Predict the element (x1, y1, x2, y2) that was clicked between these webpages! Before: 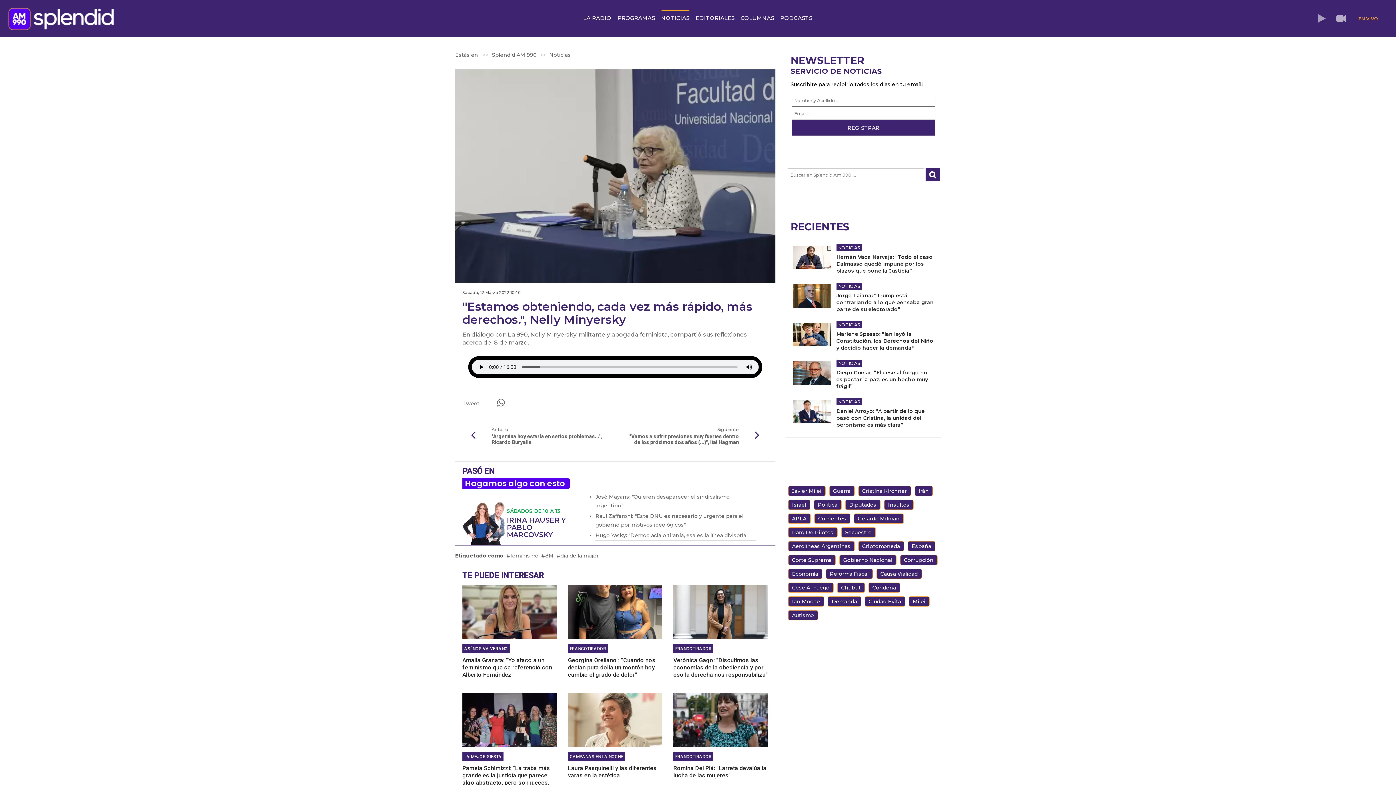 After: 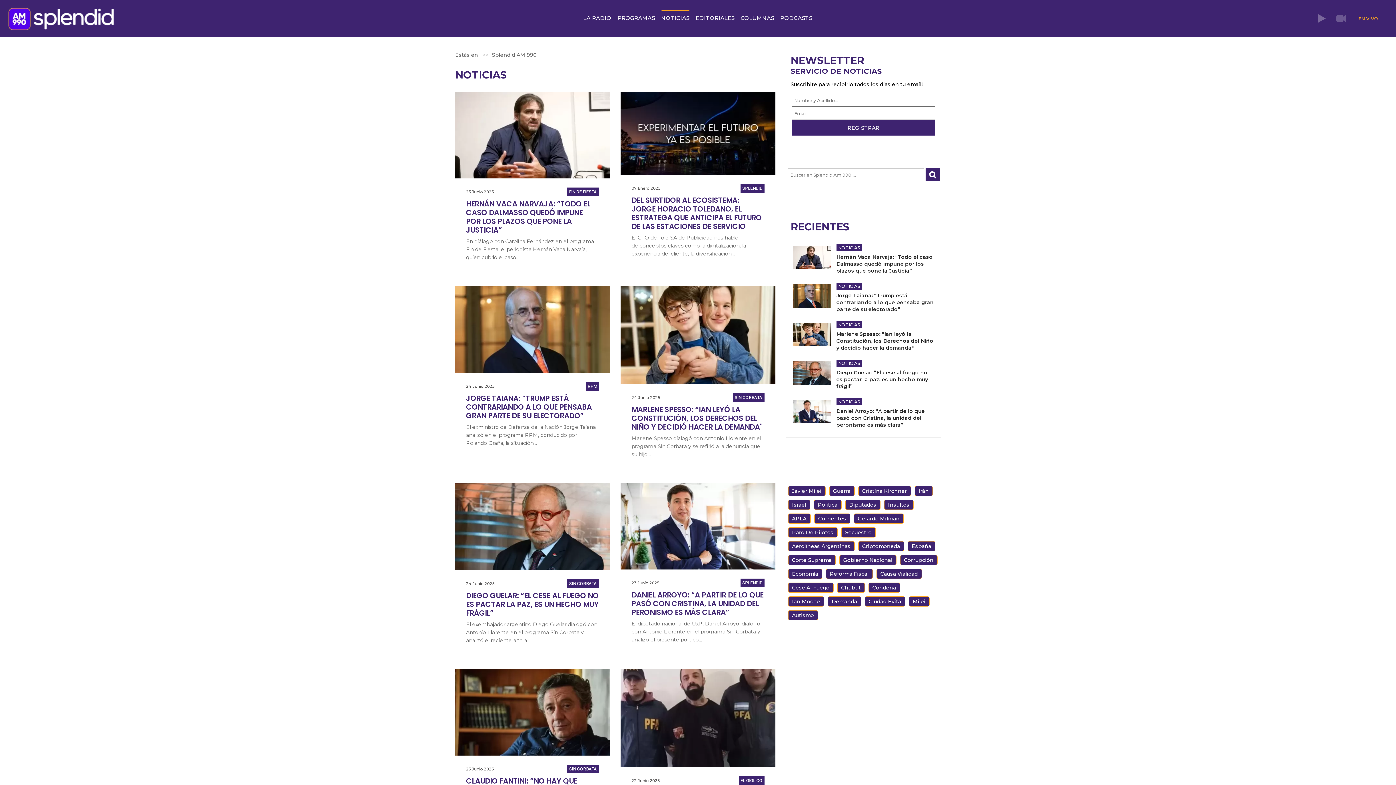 Action: label: NOTICIAS bbox: (836, 398, 862, 405)